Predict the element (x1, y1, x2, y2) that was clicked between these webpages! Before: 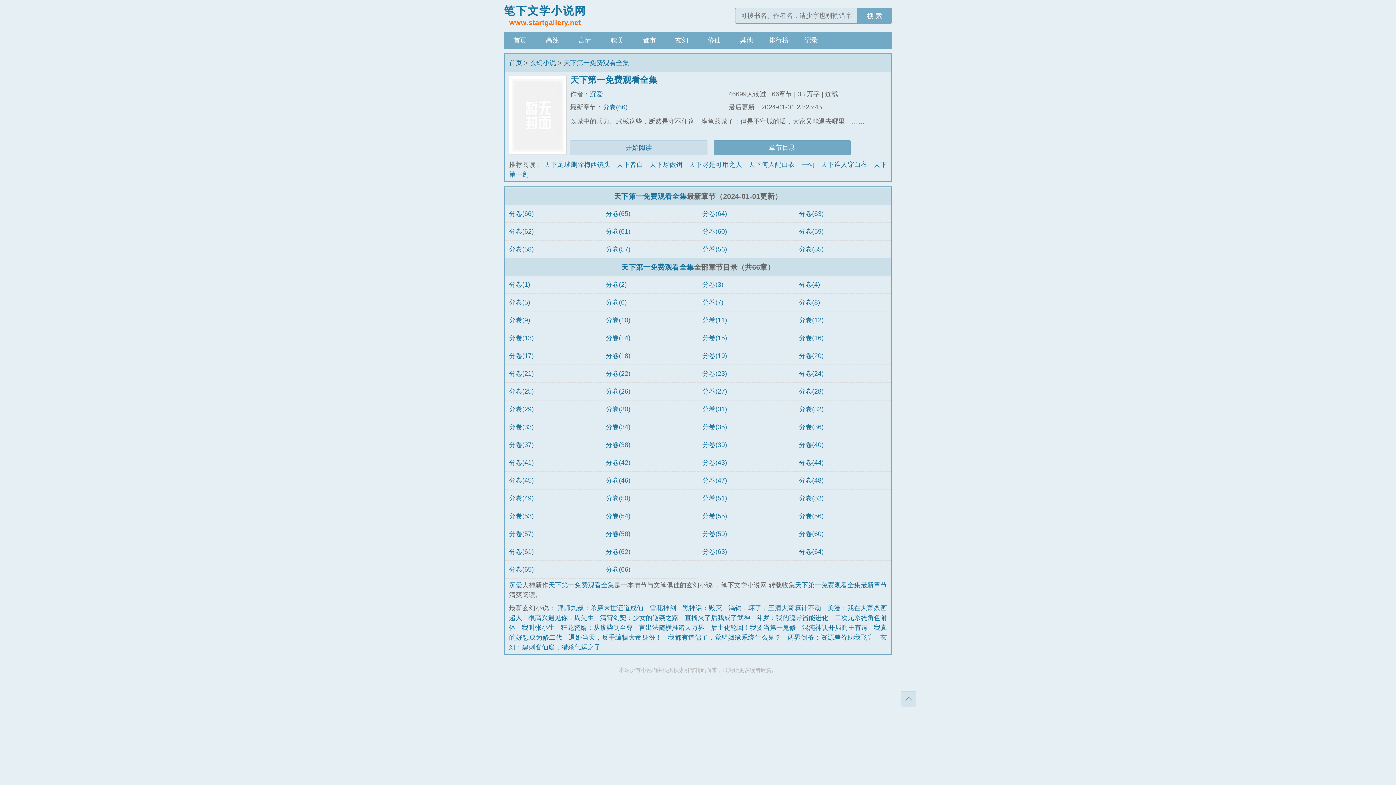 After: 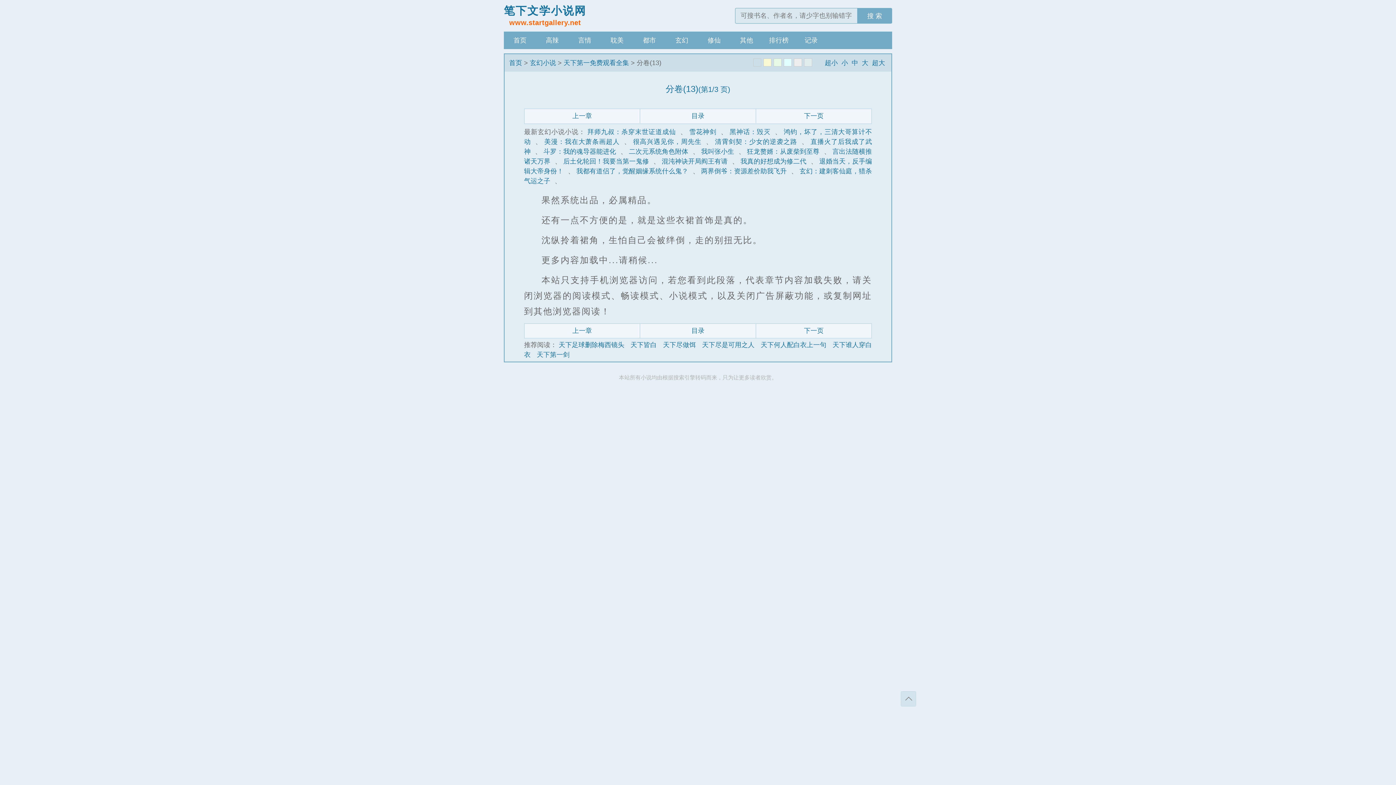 Action: bbox: (509, 334, 533, 341) label: 分卷(13)